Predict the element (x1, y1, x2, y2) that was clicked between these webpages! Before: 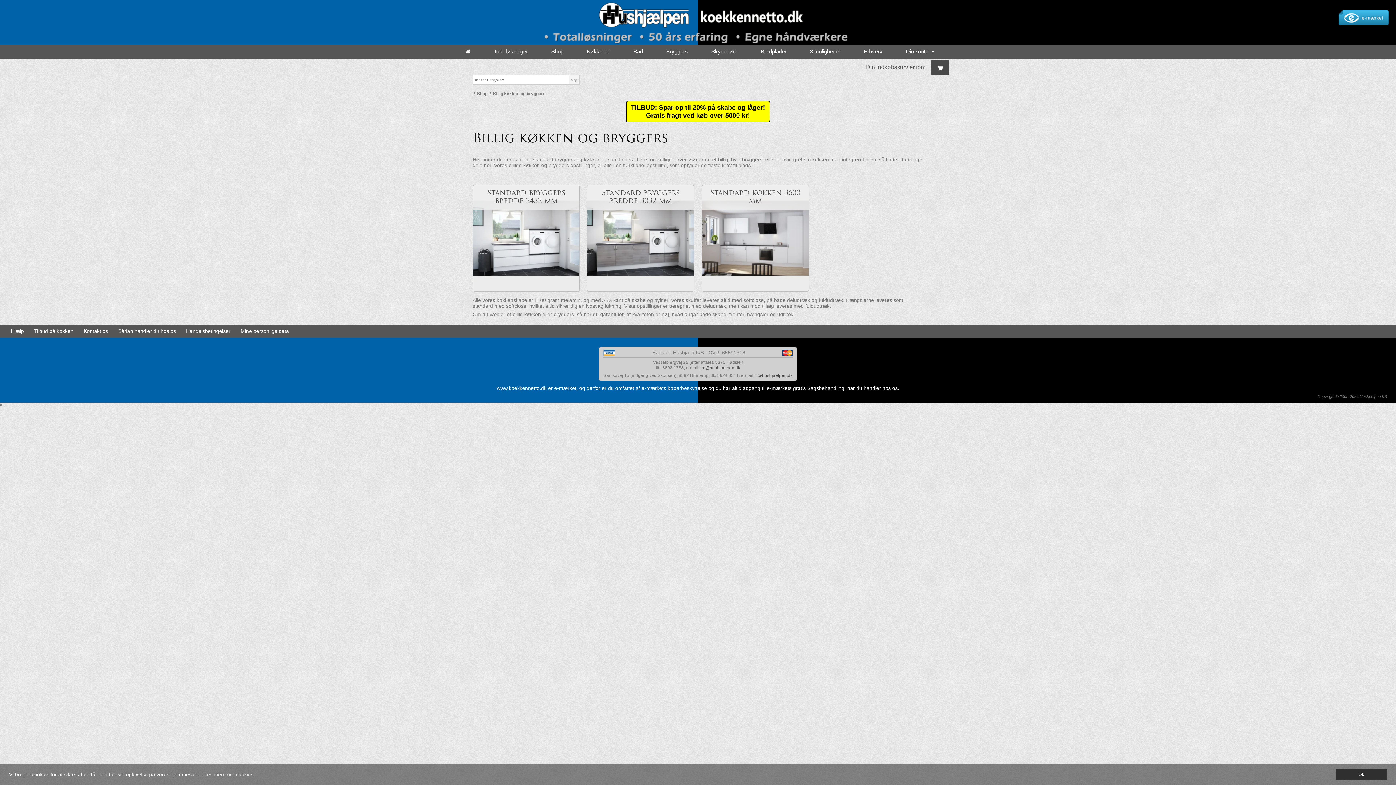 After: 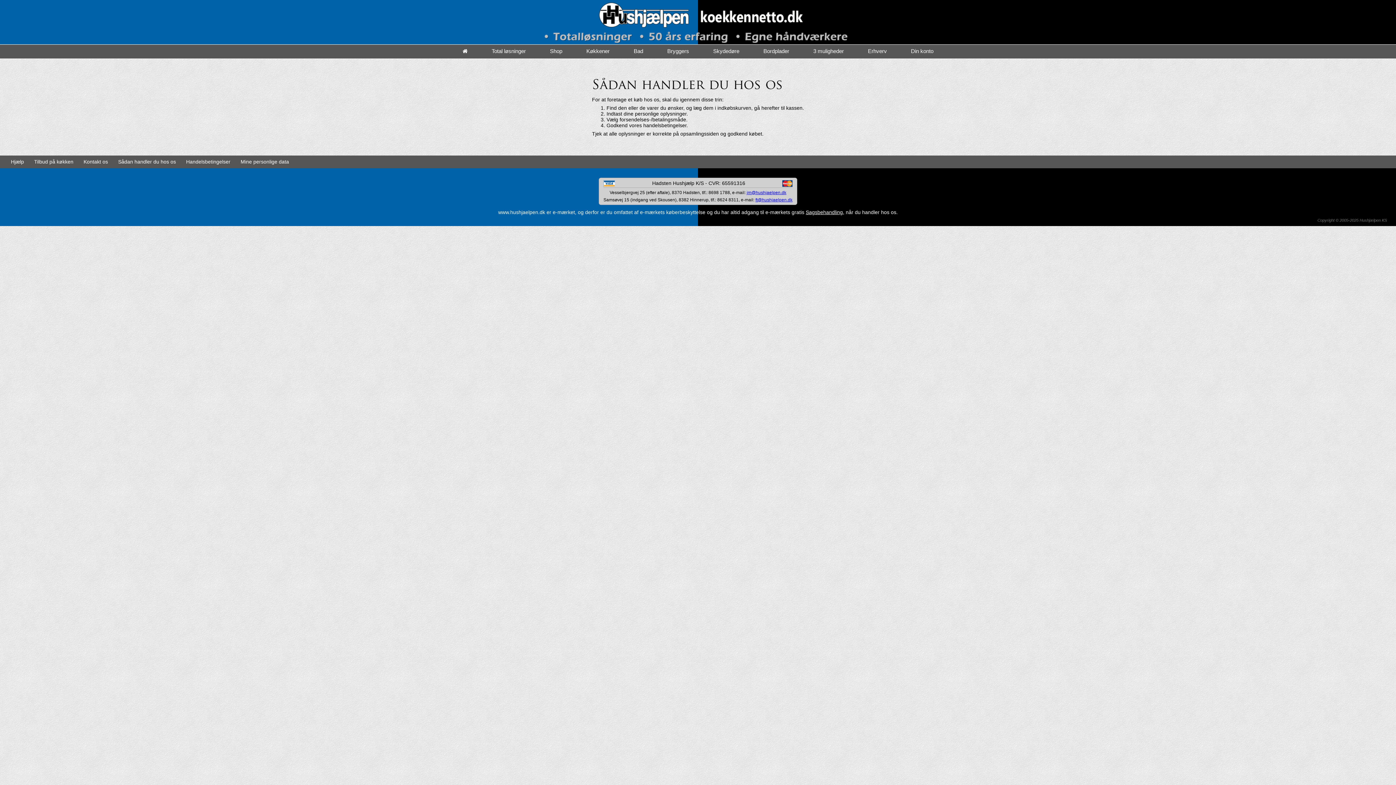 Action: bbox: (113, 325, 181, 337) label: Sådan handler du hos os